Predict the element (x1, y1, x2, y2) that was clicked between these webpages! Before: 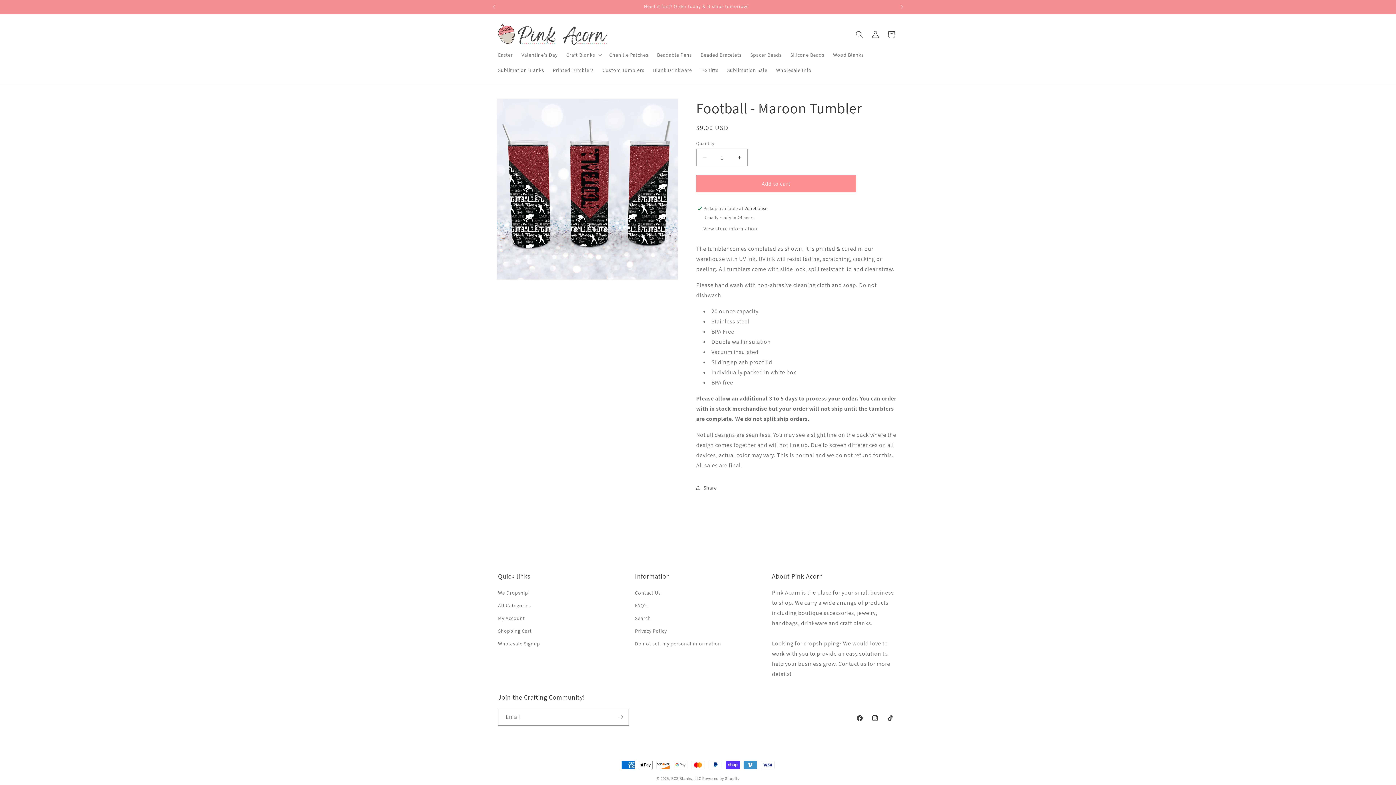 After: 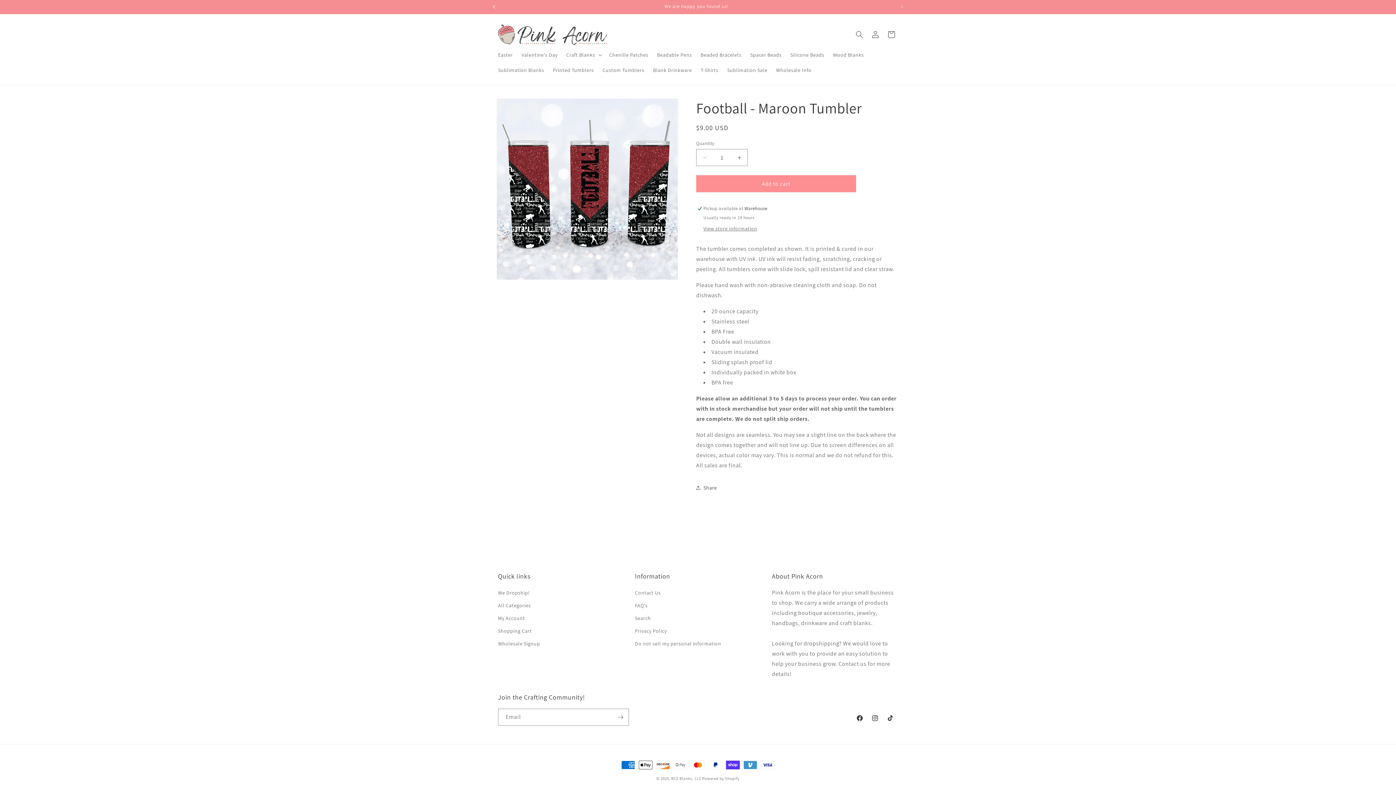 Action: bbox: (486, 0, 502, 13) label: Previous announcement